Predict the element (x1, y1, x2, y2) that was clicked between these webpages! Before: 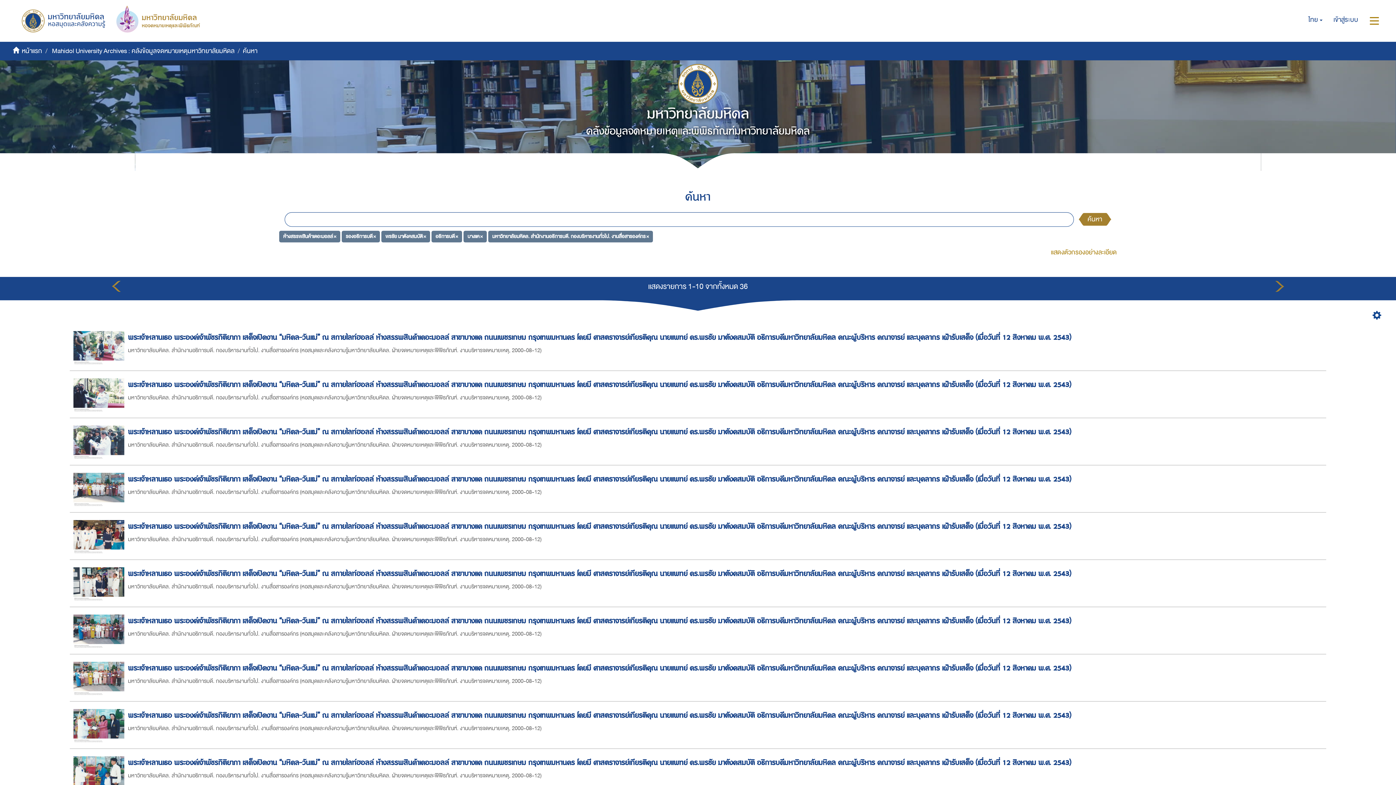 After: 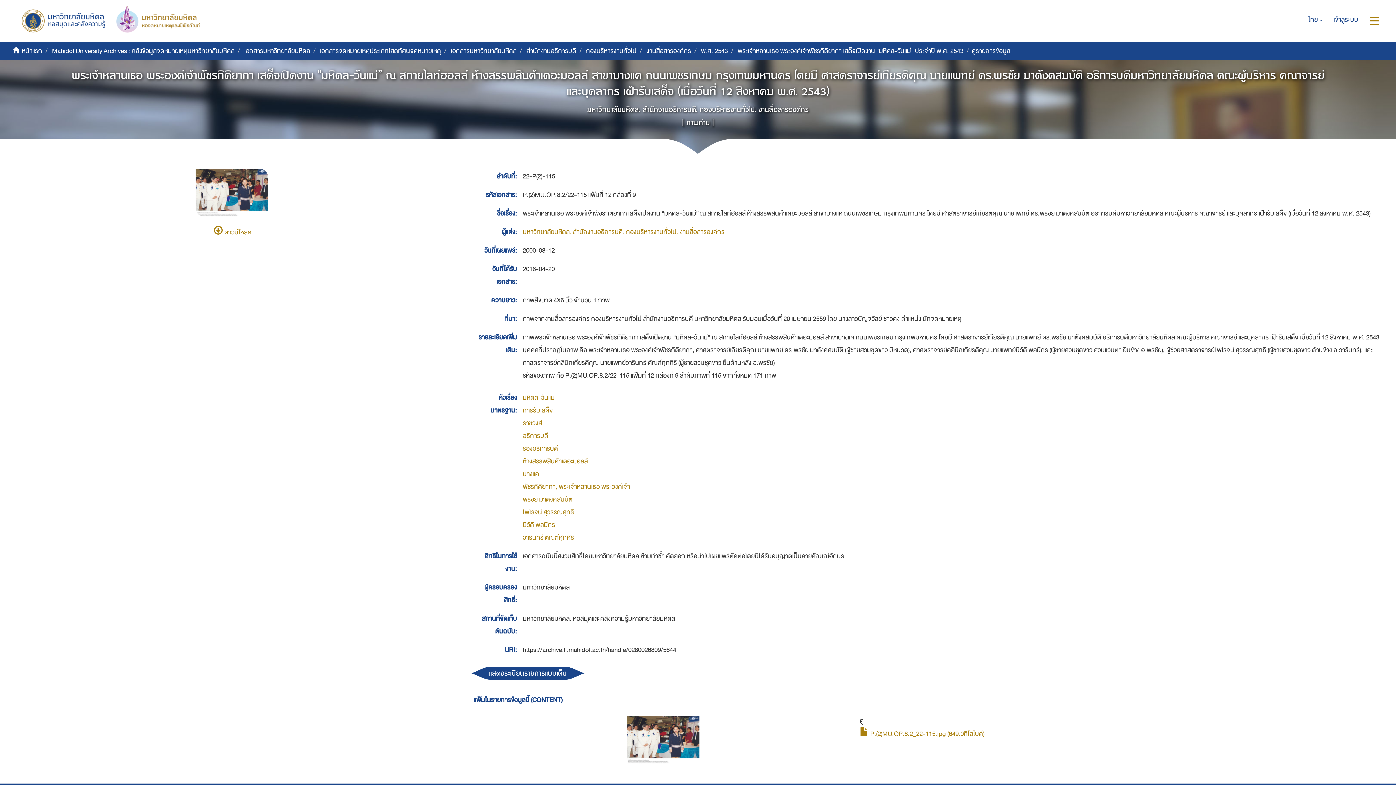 Action: bbox: (73, 532, 128, 543)